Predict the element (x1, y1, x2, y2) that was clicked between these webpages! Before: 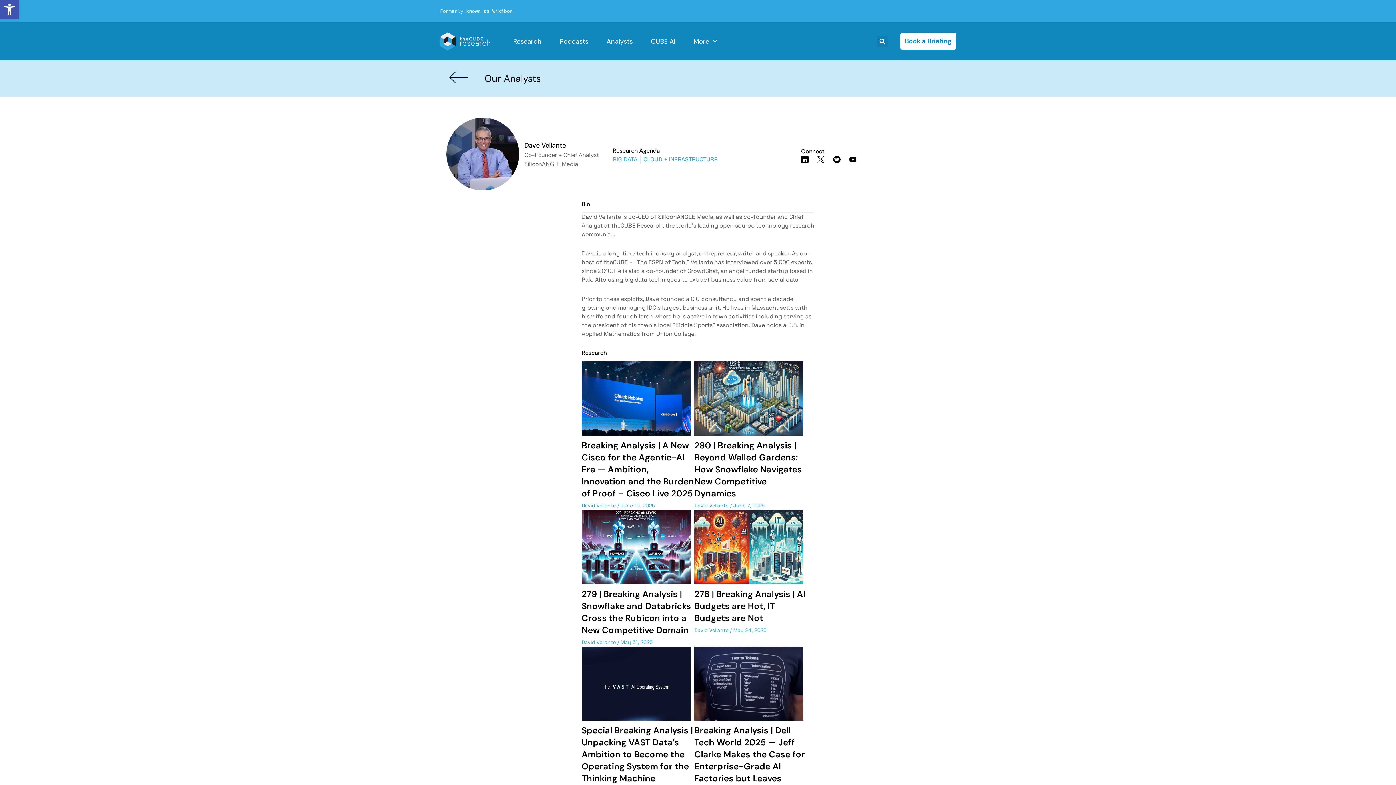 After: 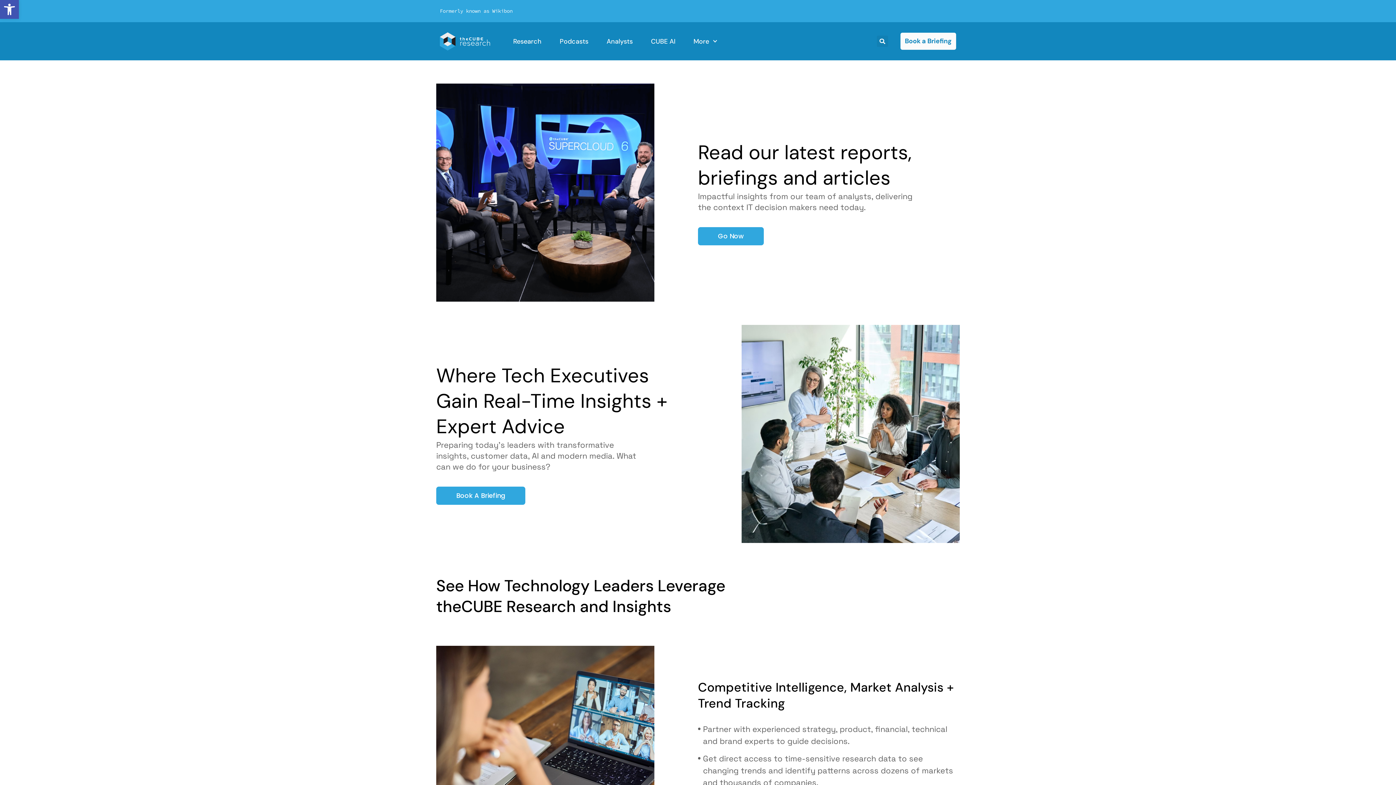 Action: bbox: (440, 29, 490, 53)